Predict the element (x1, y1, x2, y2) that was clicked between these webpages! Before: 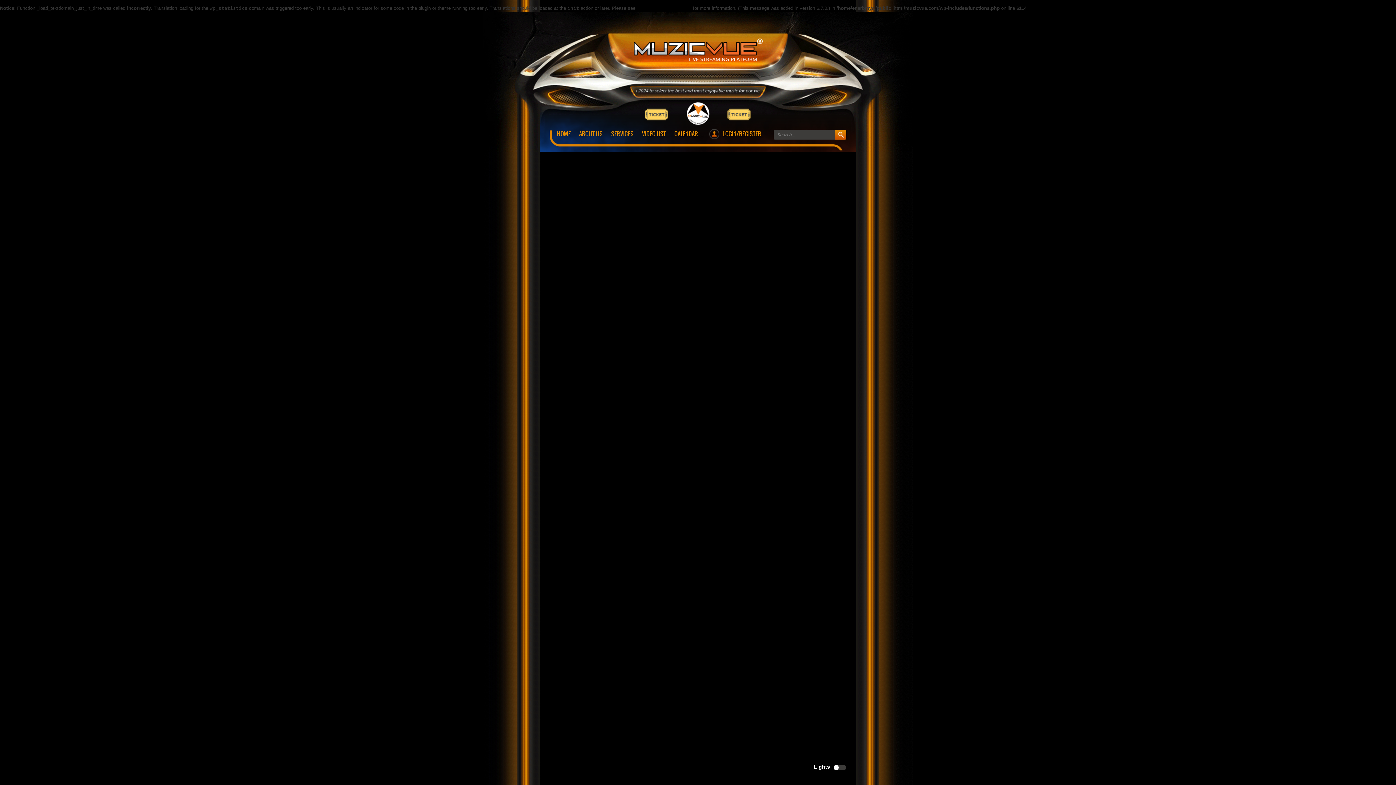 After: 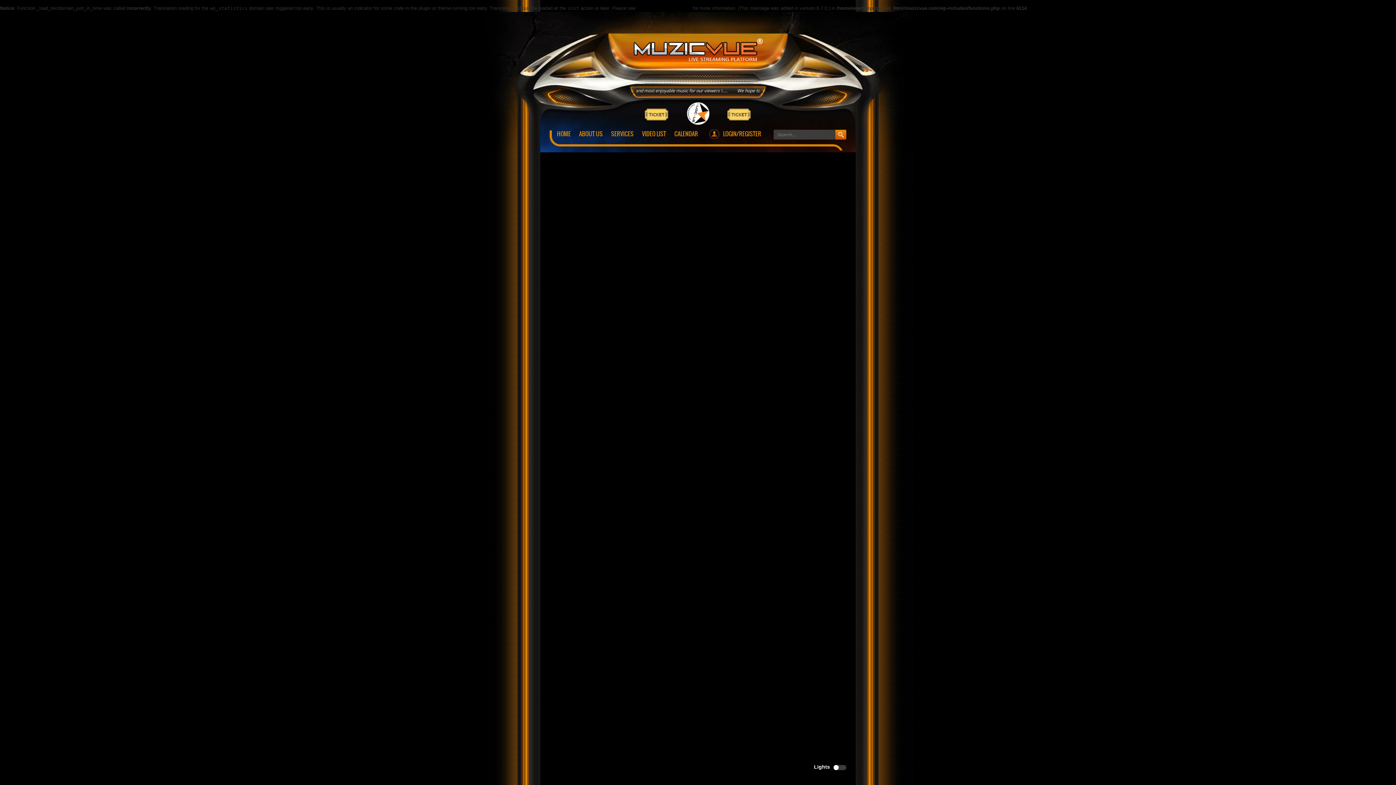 Action: bbox: (629, 97, 683, 131)